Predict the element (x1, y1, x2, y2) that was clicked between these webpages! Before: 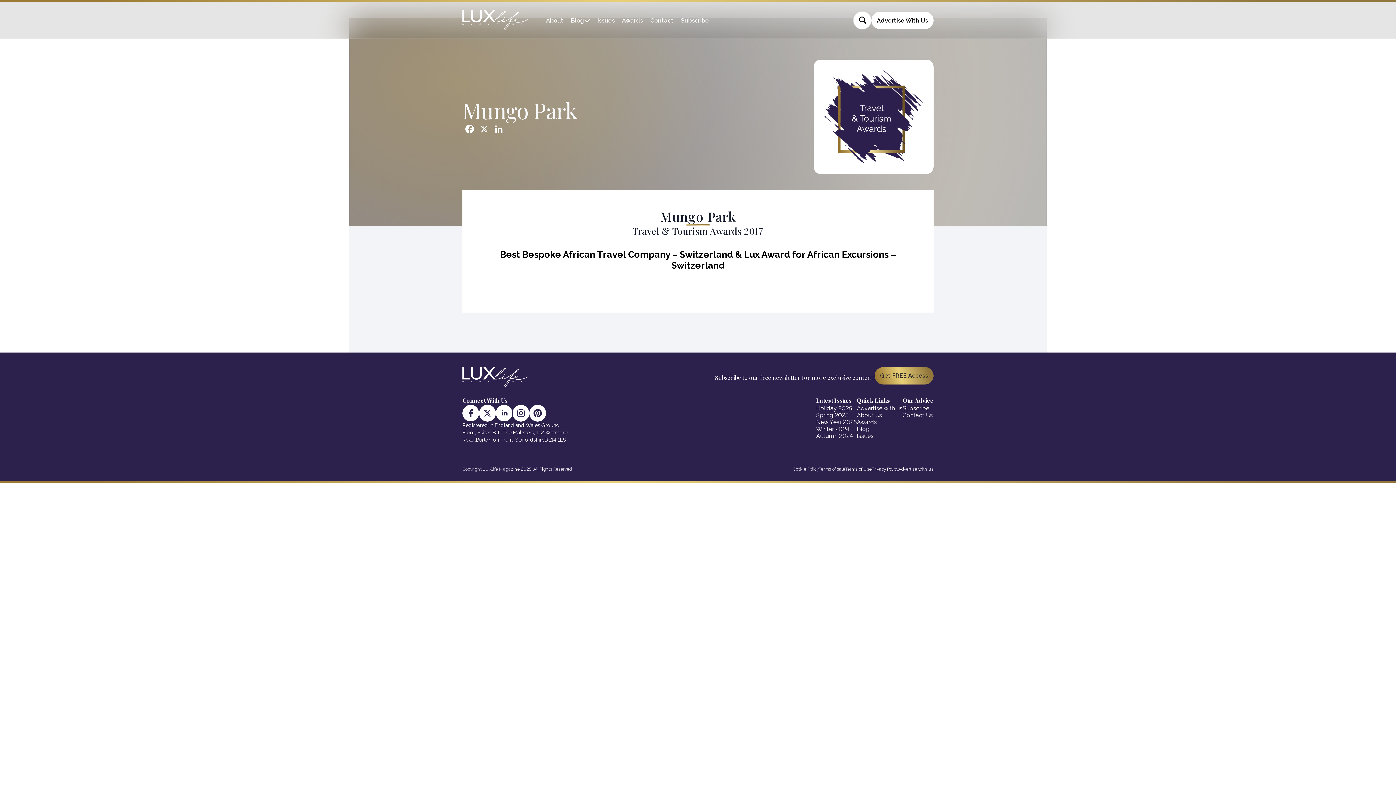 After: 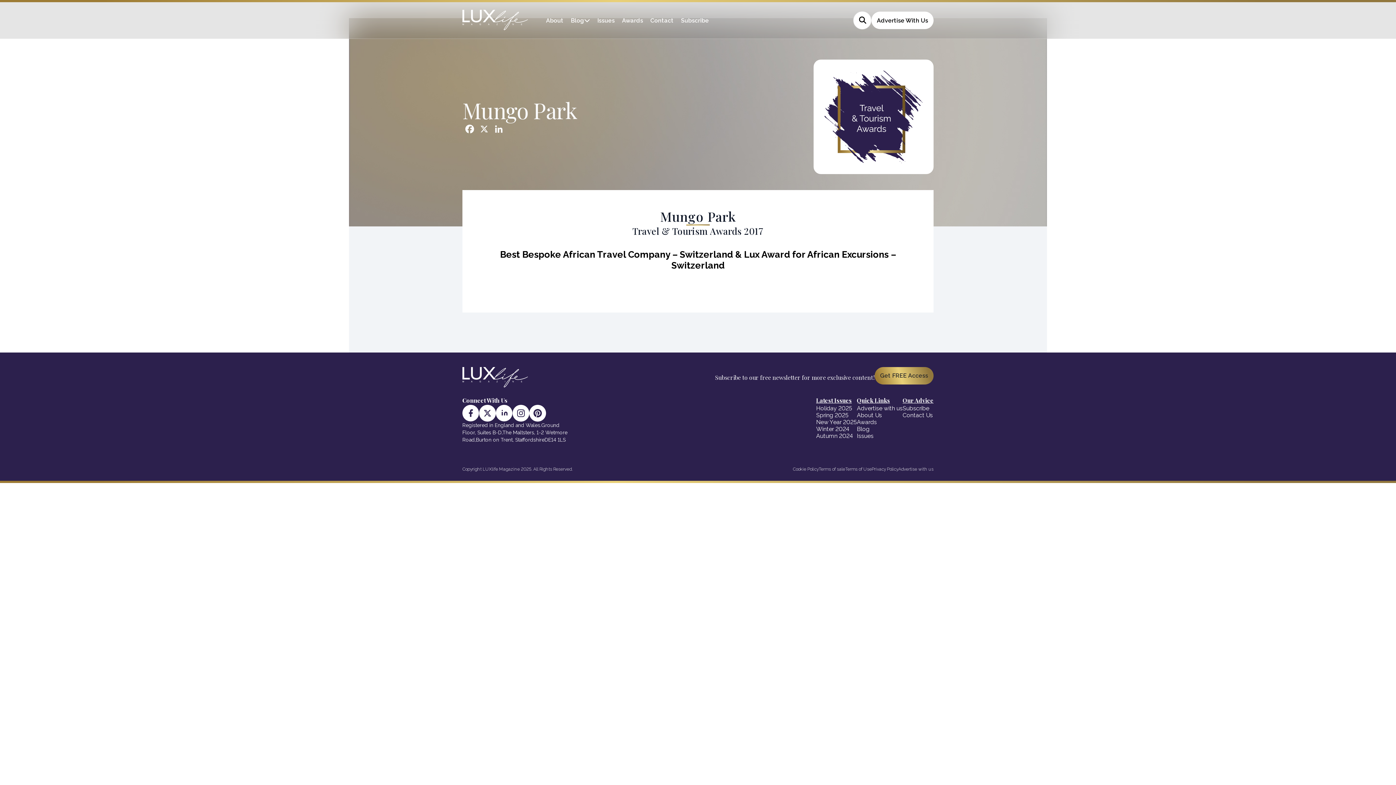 Action: bbox: (462, 404, 479, 421)